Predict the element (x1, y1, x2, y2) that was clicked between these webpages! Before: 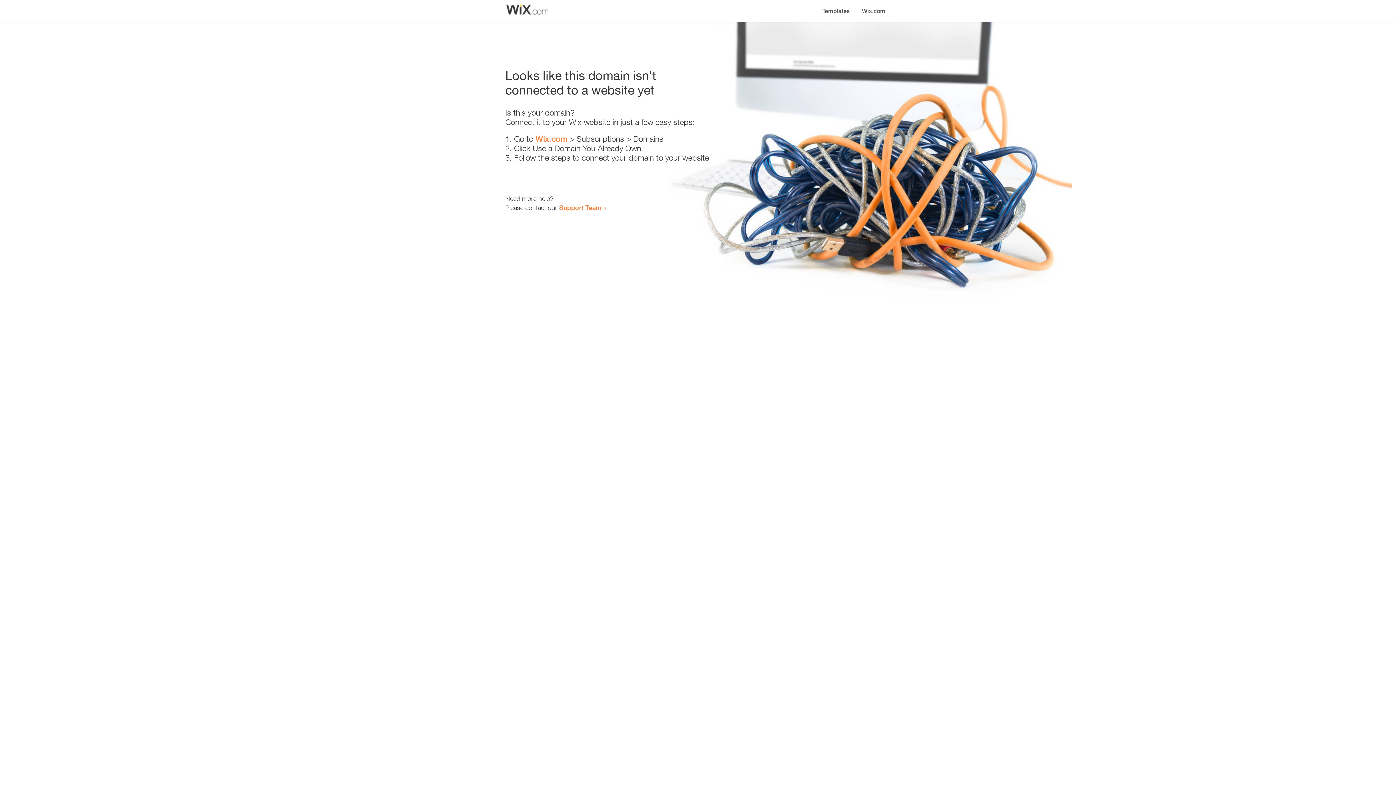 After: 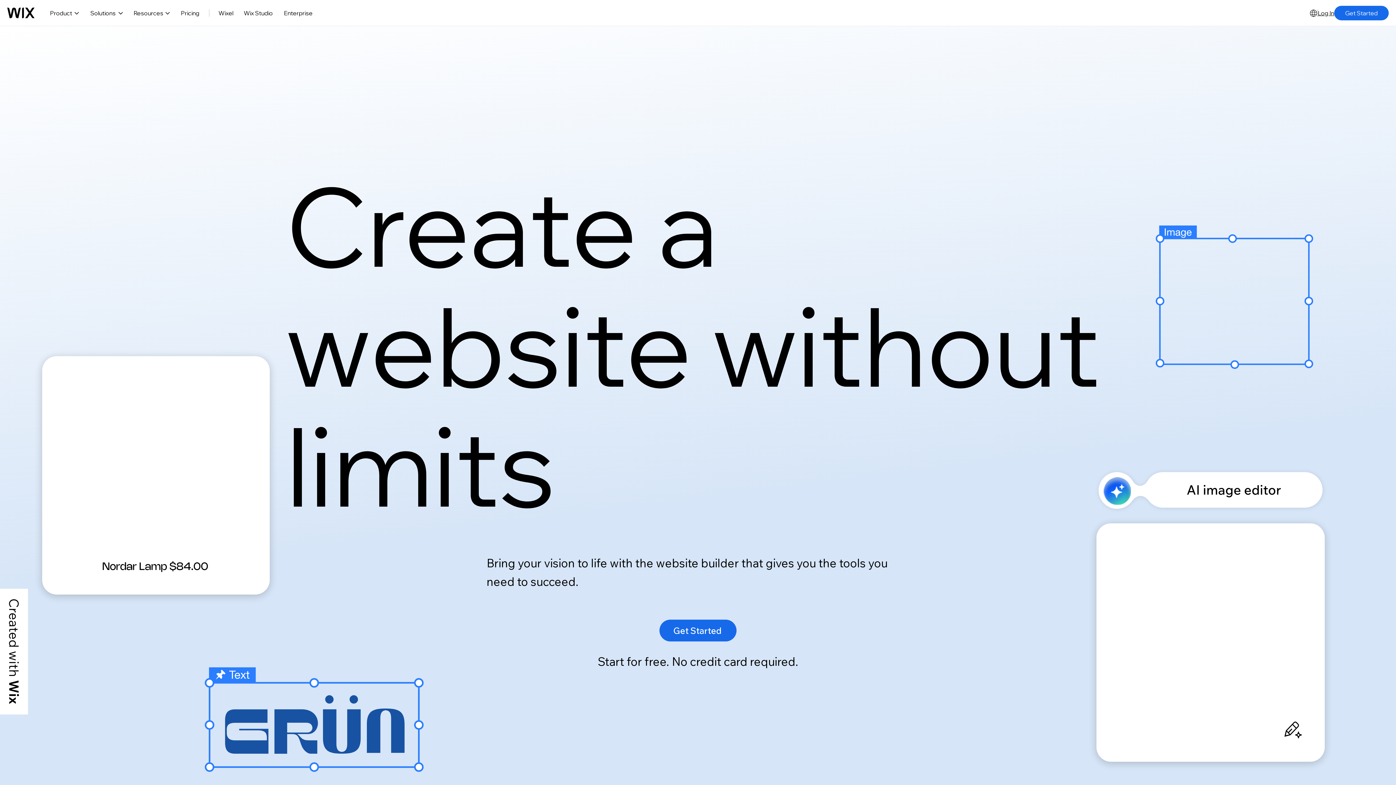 Action: bbox: (535, 134, 567, 143) label: Wix.com